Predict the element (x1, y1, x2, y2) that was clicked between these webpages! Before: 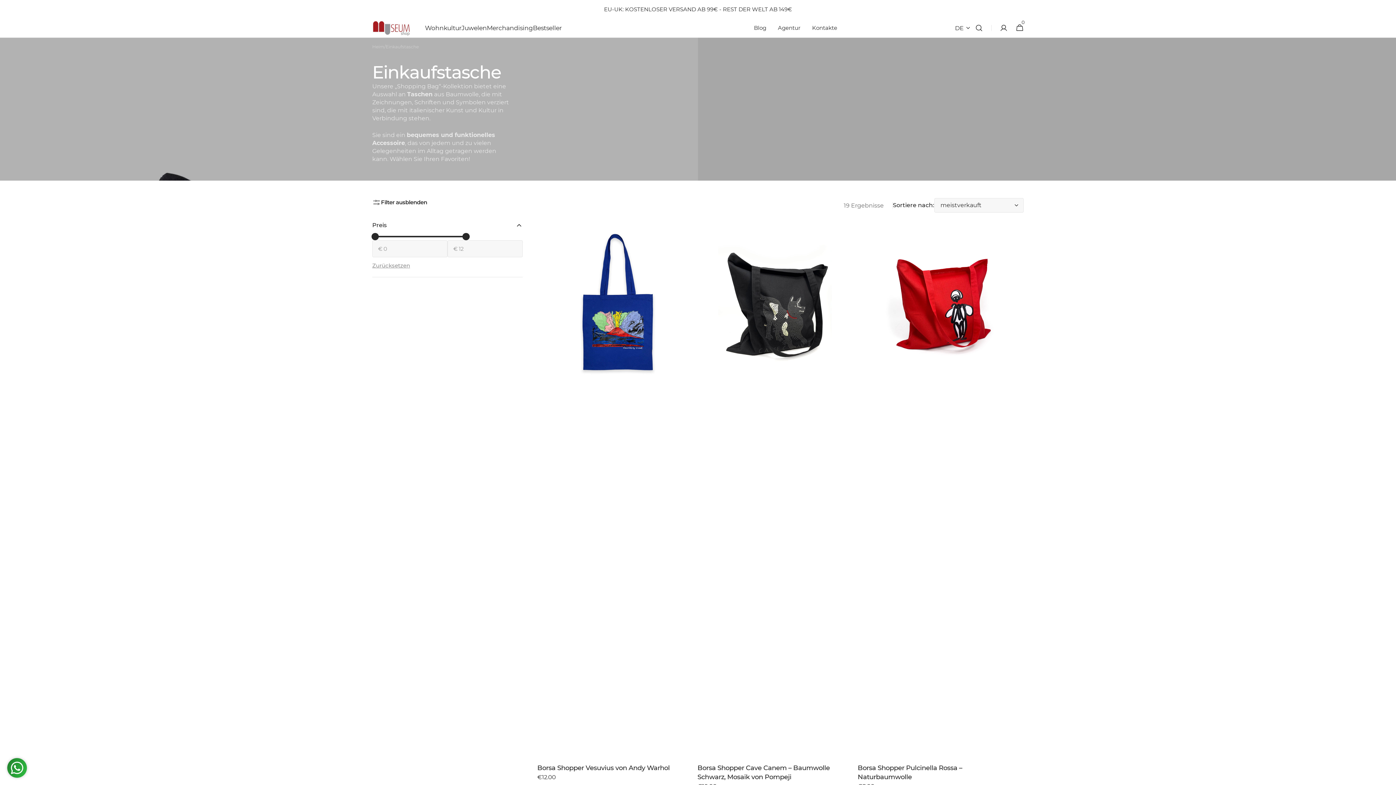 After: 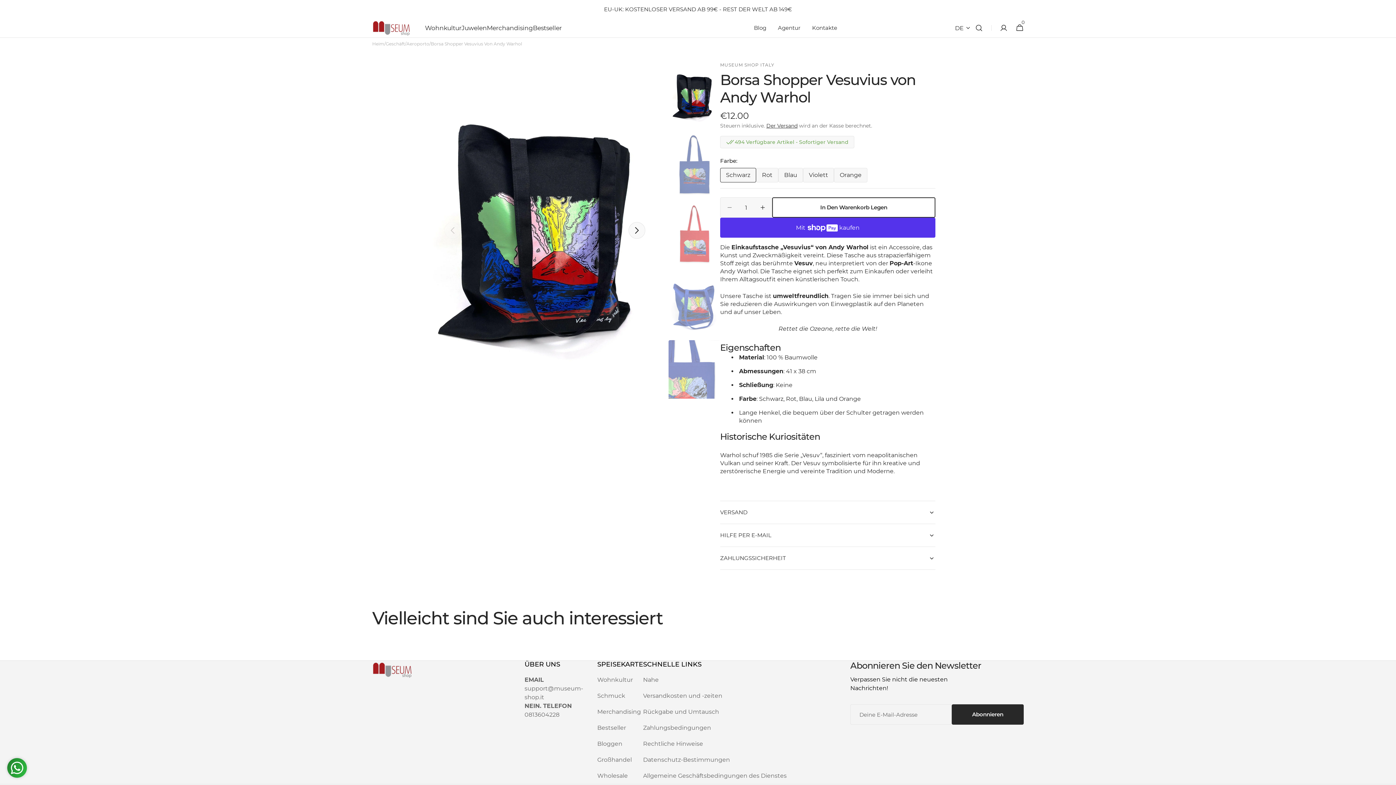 Action: bbox: (537, 764, 669, 773) label: Borsa Shopper Vesuvius von Andy Warhol